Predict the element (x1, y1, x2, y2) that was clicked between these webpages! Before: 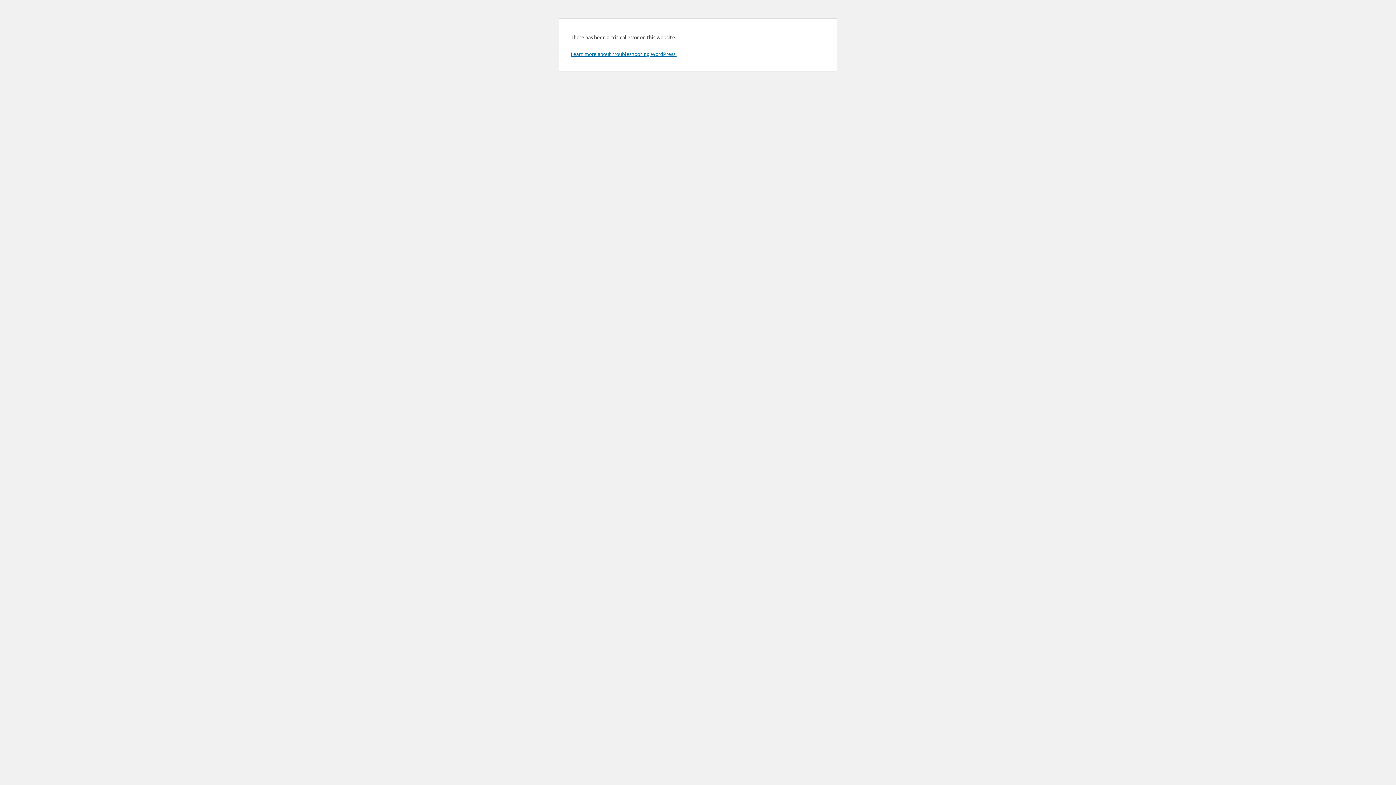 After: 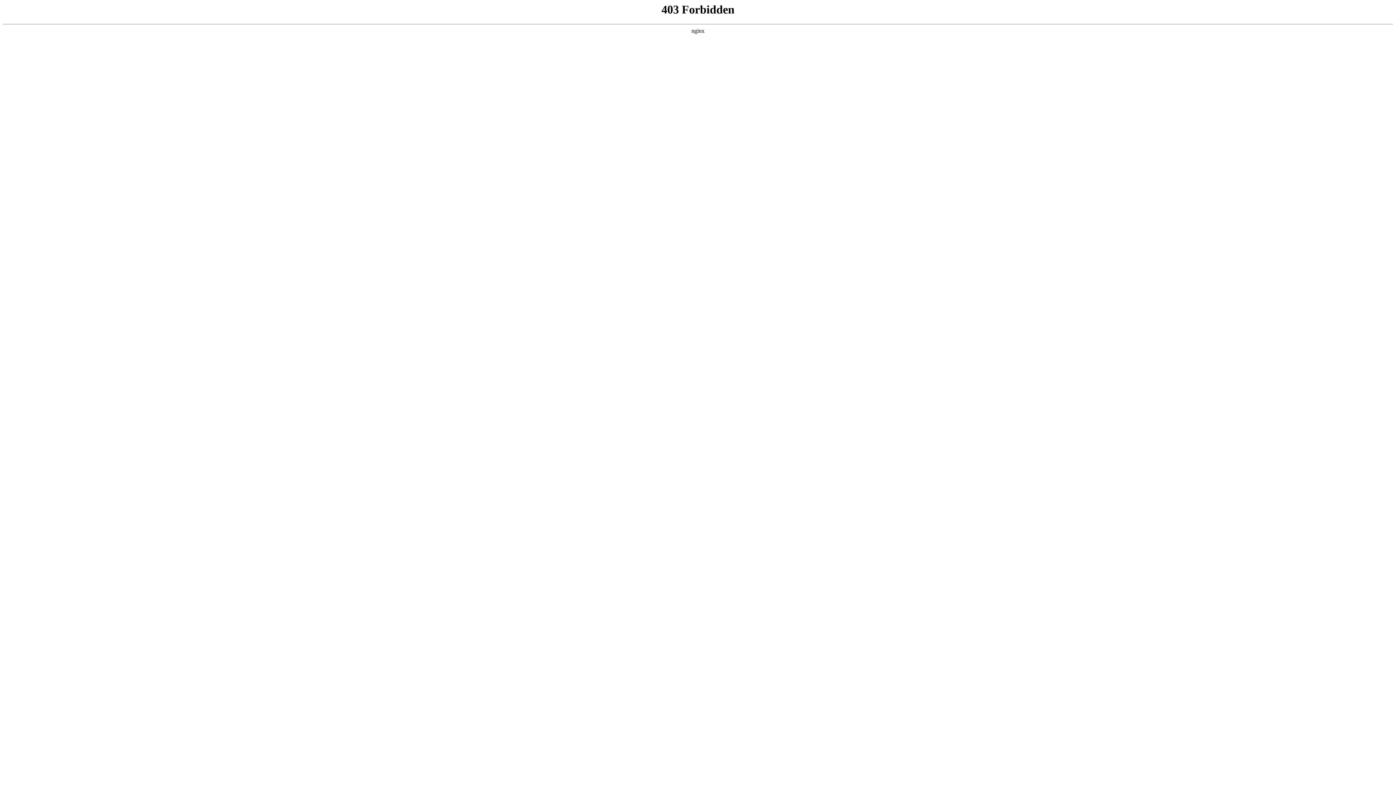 Action: label: Learn more about troubleshooting WordPress. bbox: (570, 50, 676, 57)